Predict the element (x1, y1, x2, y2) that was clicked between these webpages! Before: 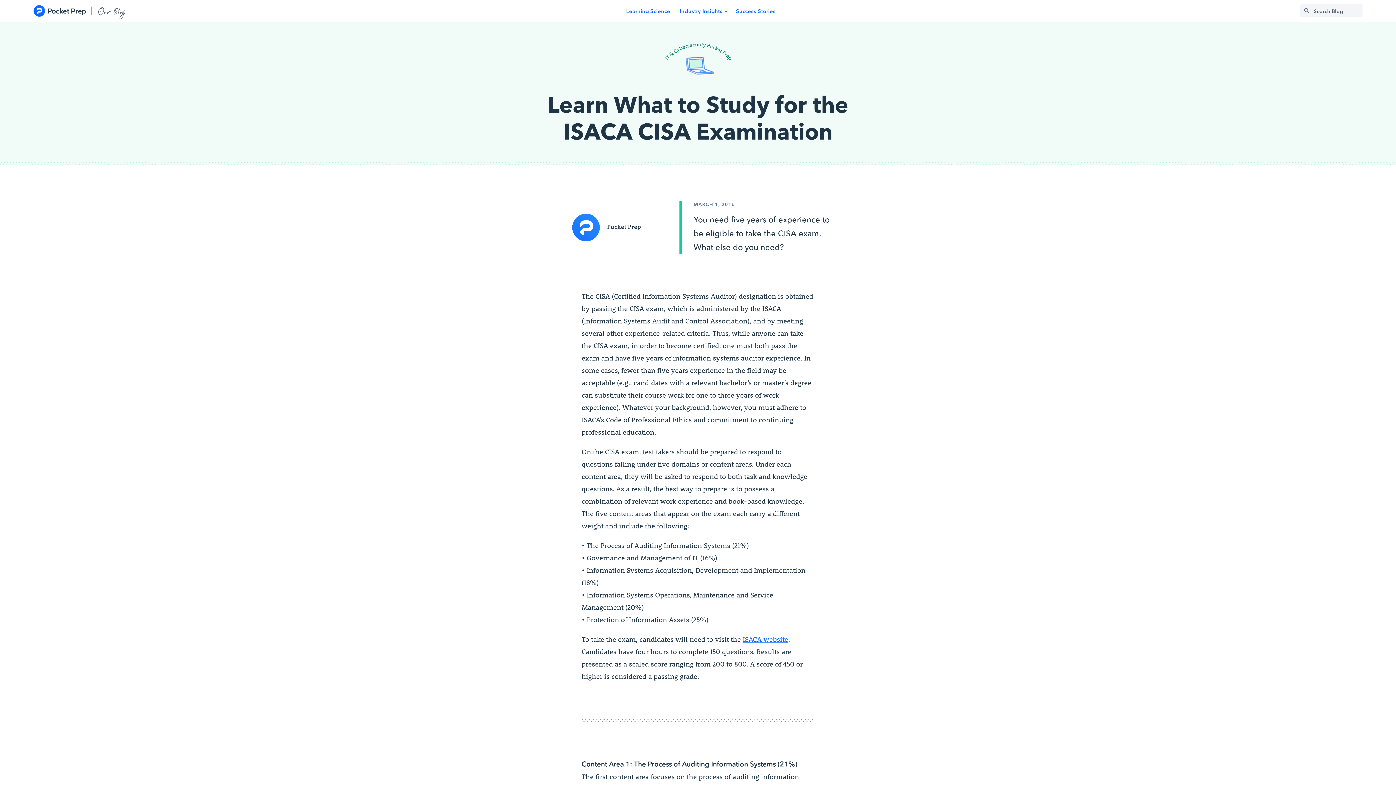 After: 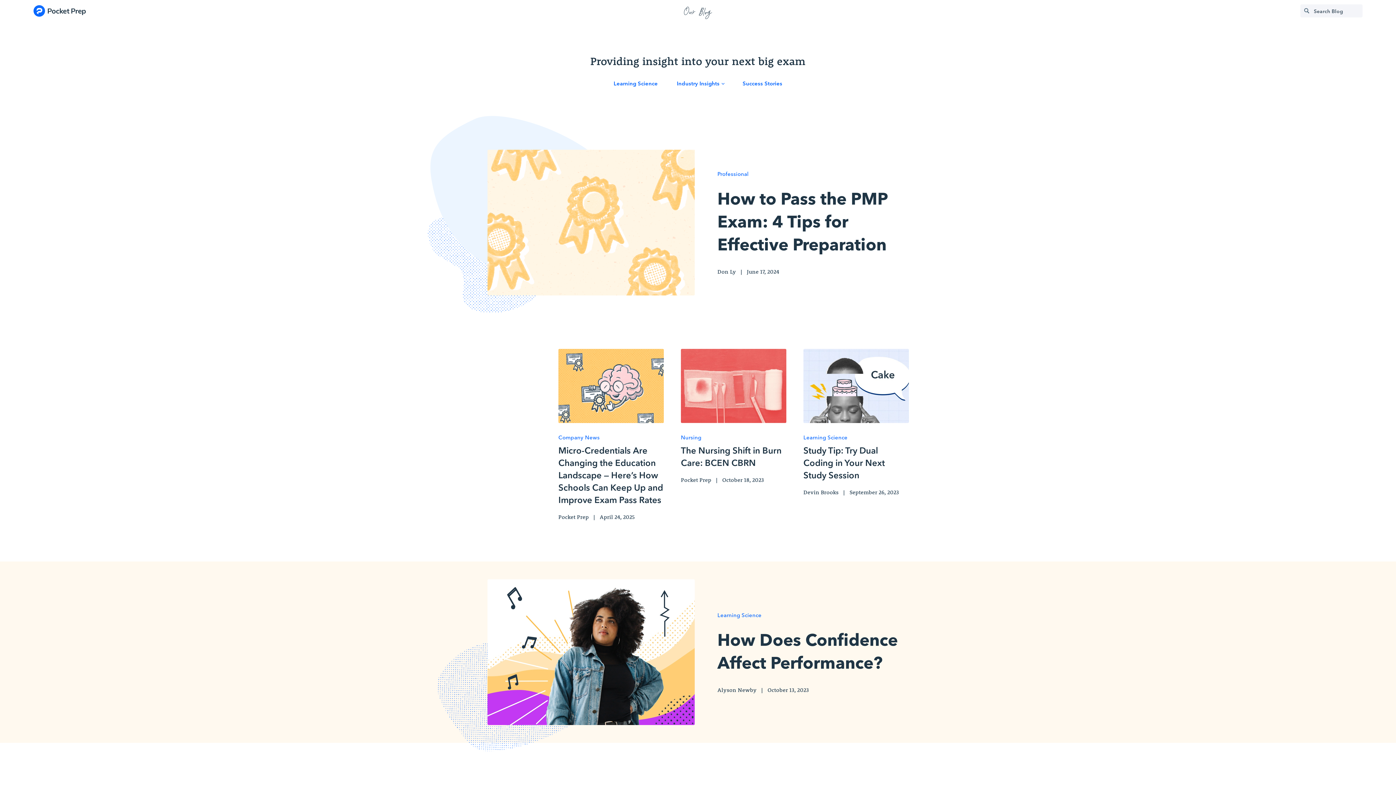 Action: bbox: (98, 4, 126, 17) label: Our Blog